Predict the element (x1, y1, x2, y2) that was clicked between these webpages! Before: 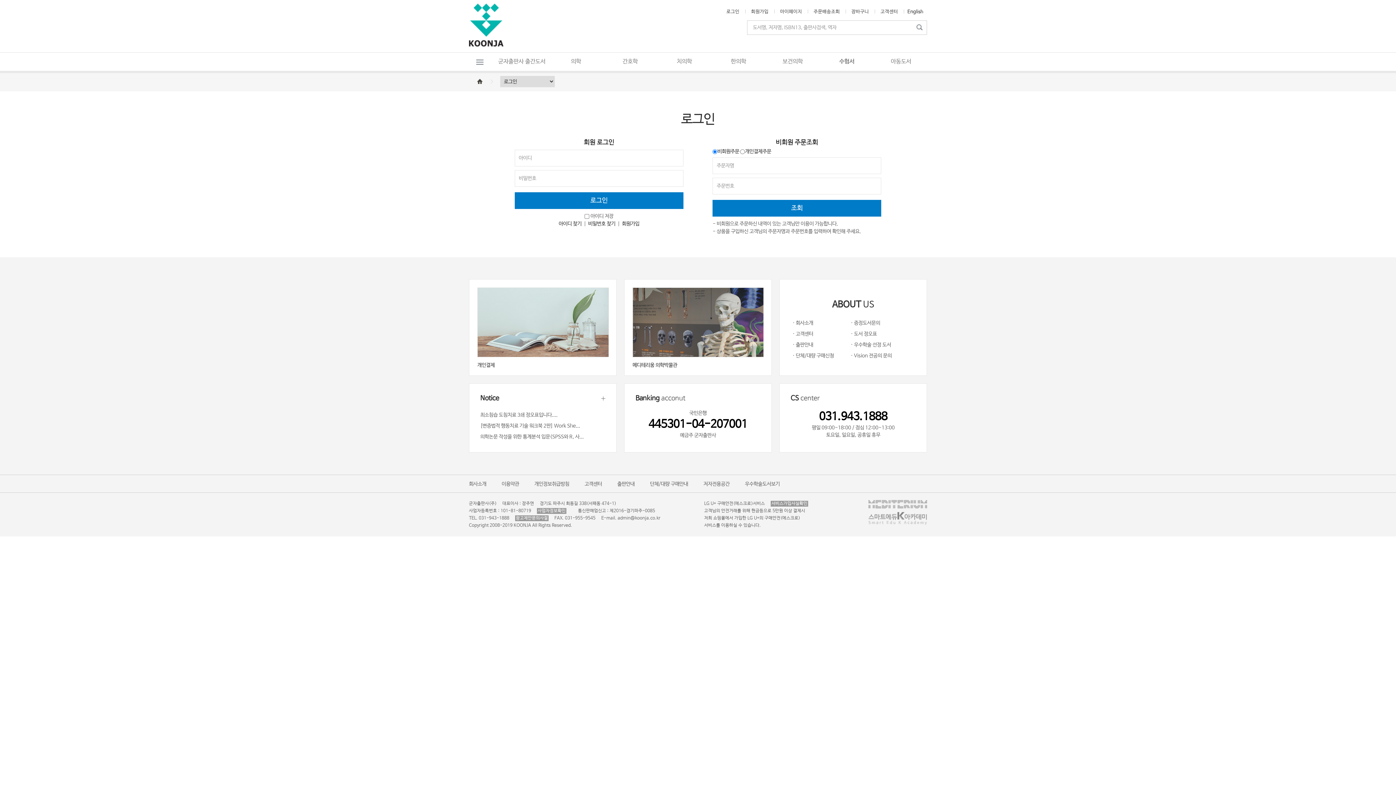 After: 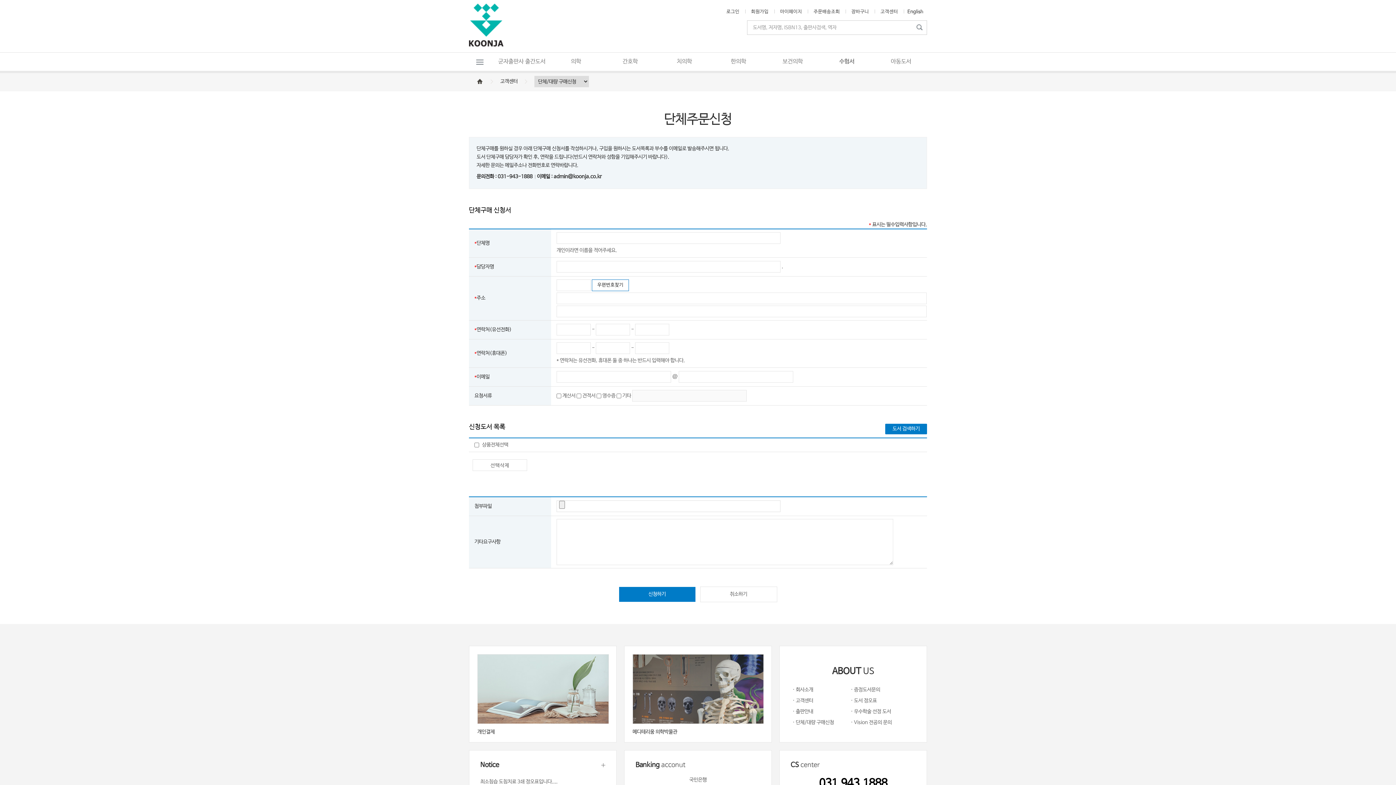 Action: bbox: (792, 350, 850, 361) label: · 단체/대량 구매신청